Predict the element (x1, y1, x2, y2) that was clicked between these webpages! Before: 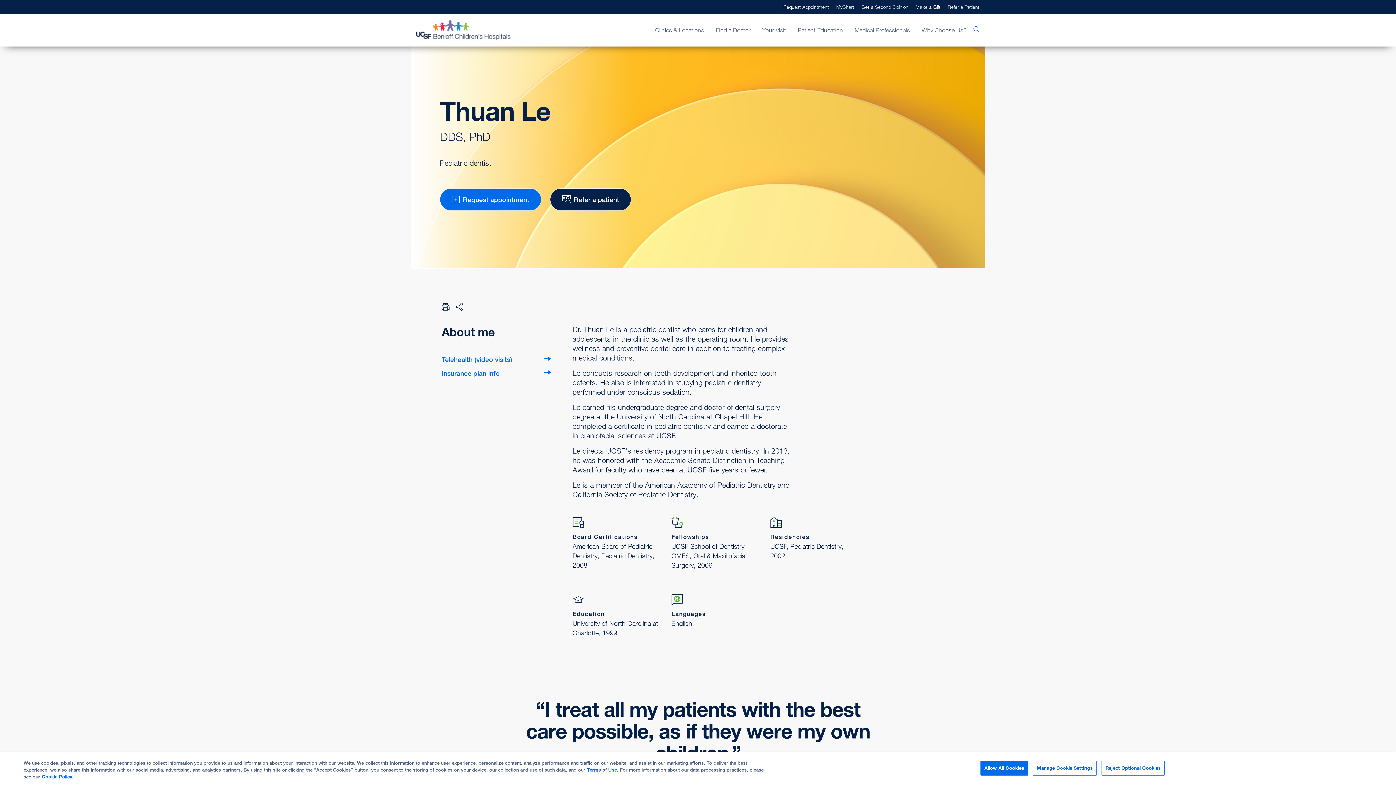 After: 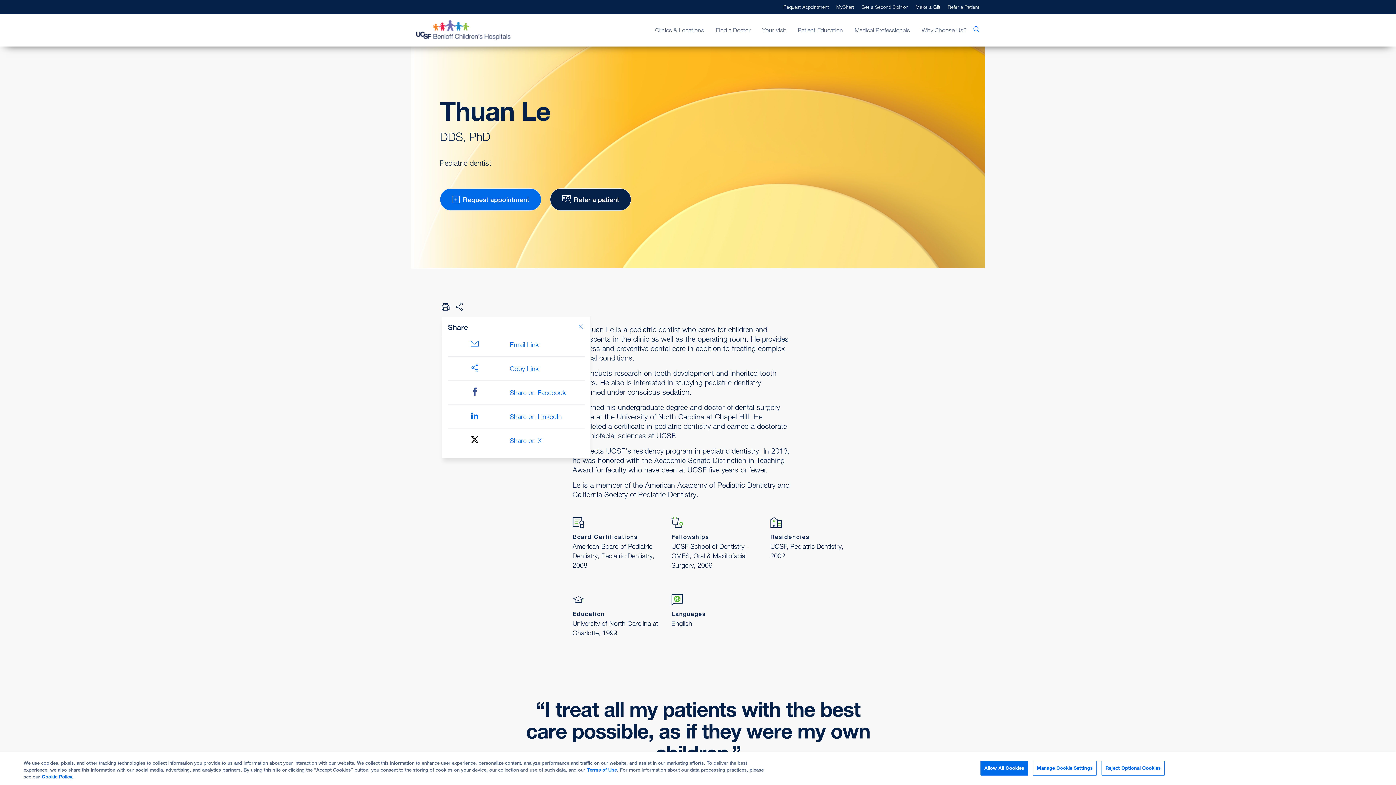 Action: bbox: (455, 302, 463, 310)